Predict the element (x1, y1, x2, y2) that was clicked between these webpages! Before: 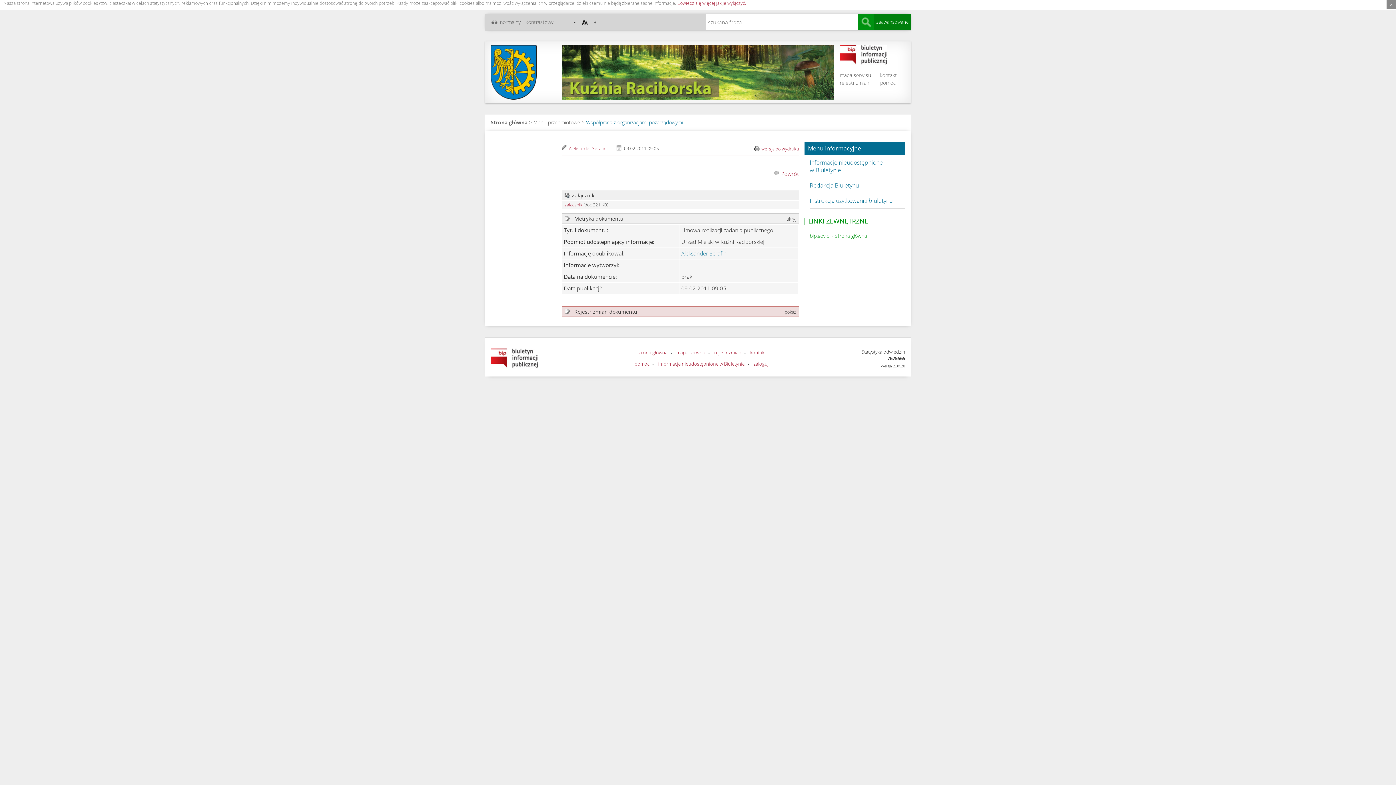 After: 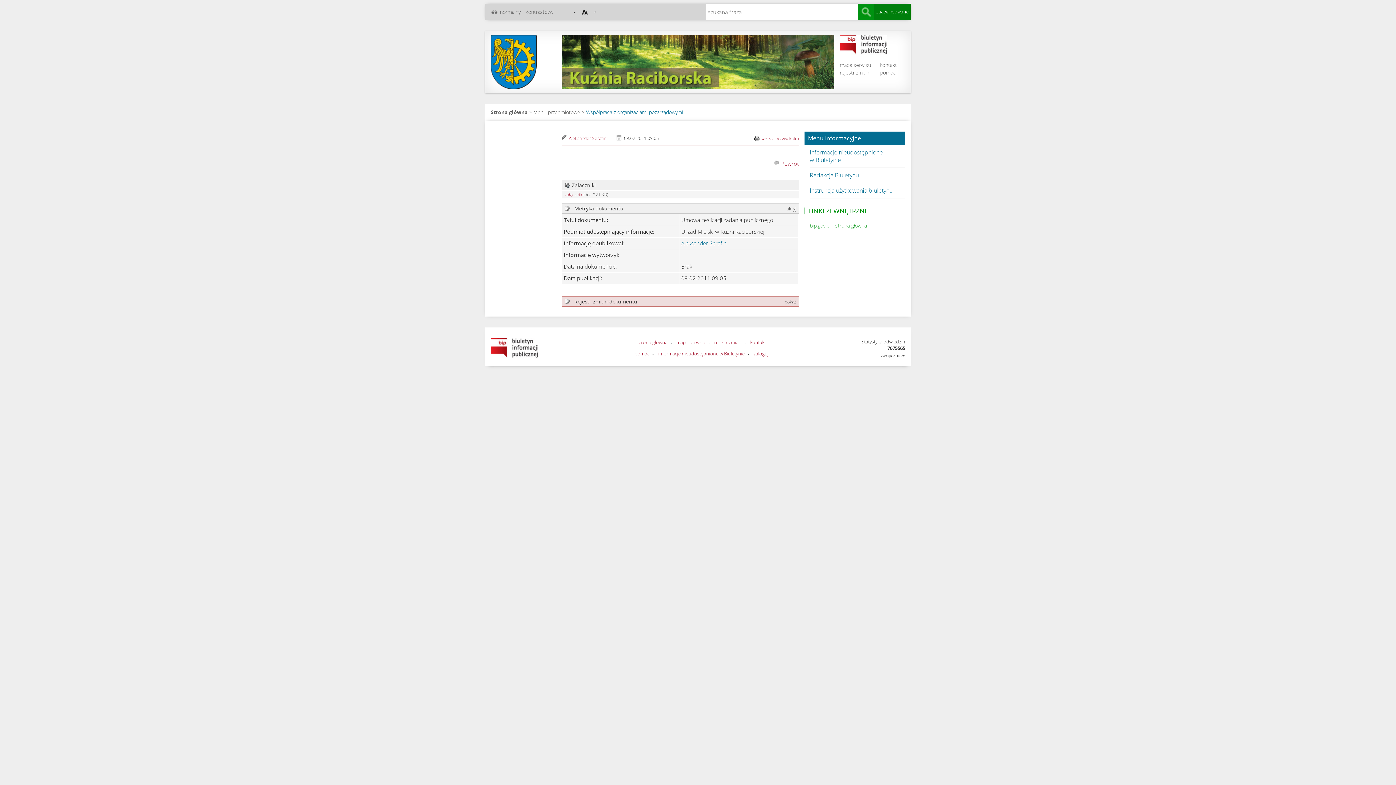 Action: label: X bbox: (1386, 0, 1396, 8)